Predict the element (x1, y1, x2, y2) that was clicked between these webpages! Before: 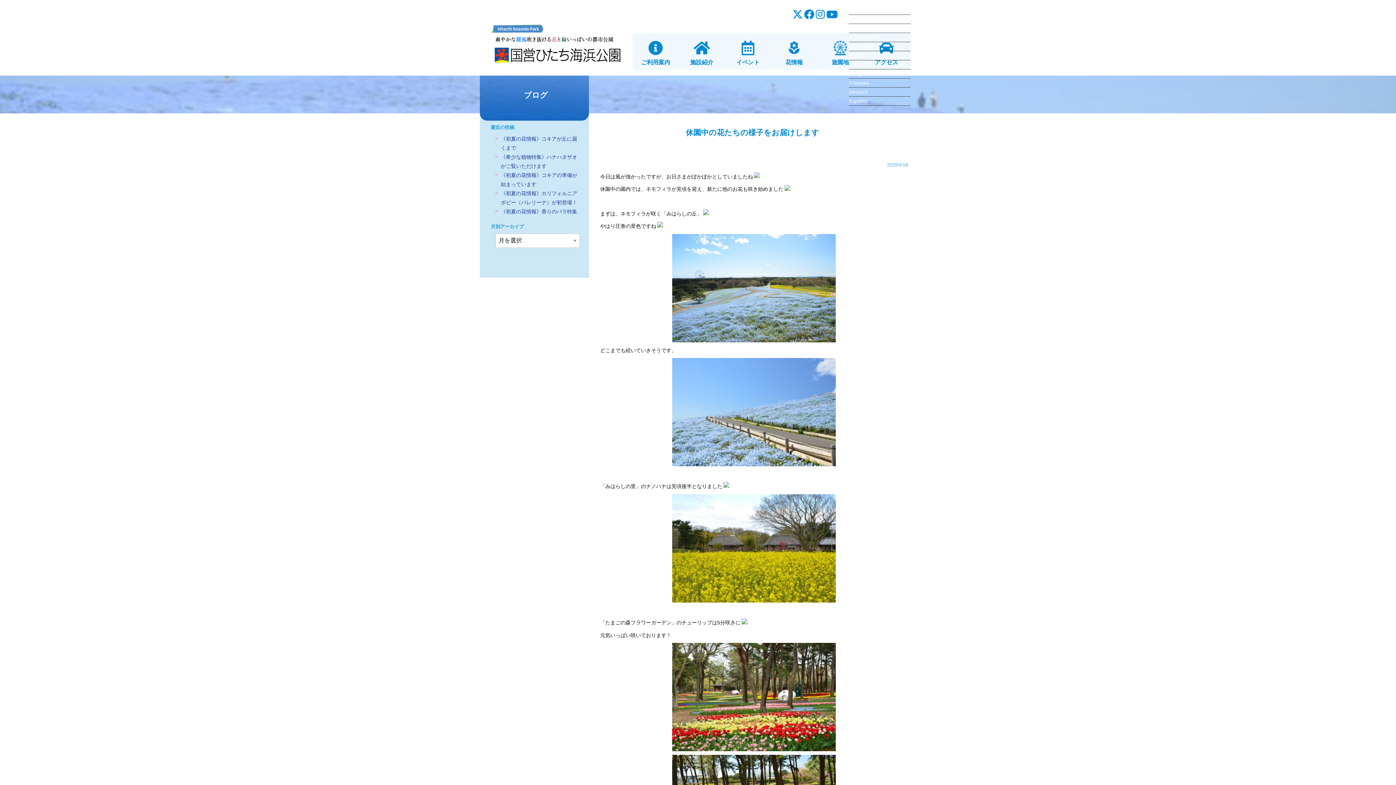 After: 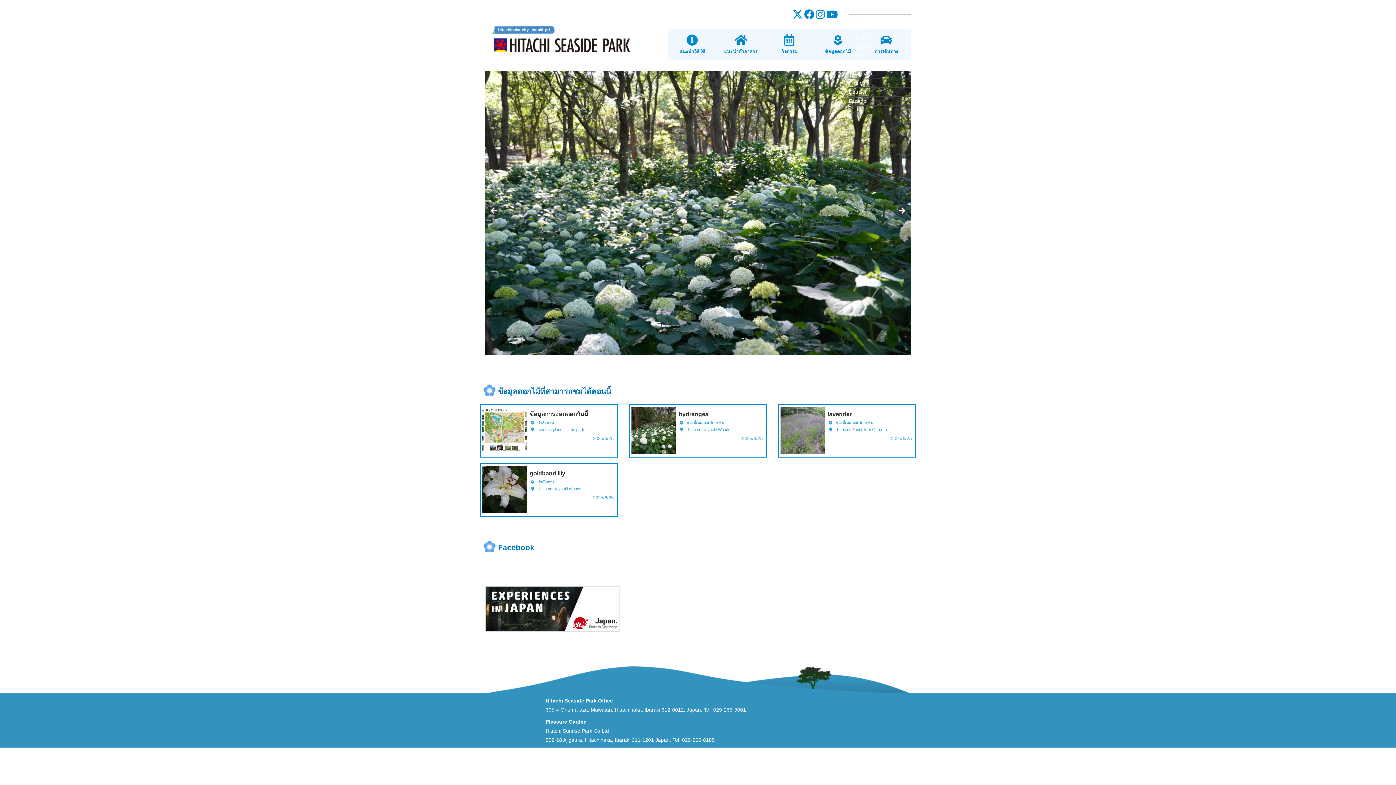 Action: label: ภาษาไทย bbox: (849, 60, 910, 69)